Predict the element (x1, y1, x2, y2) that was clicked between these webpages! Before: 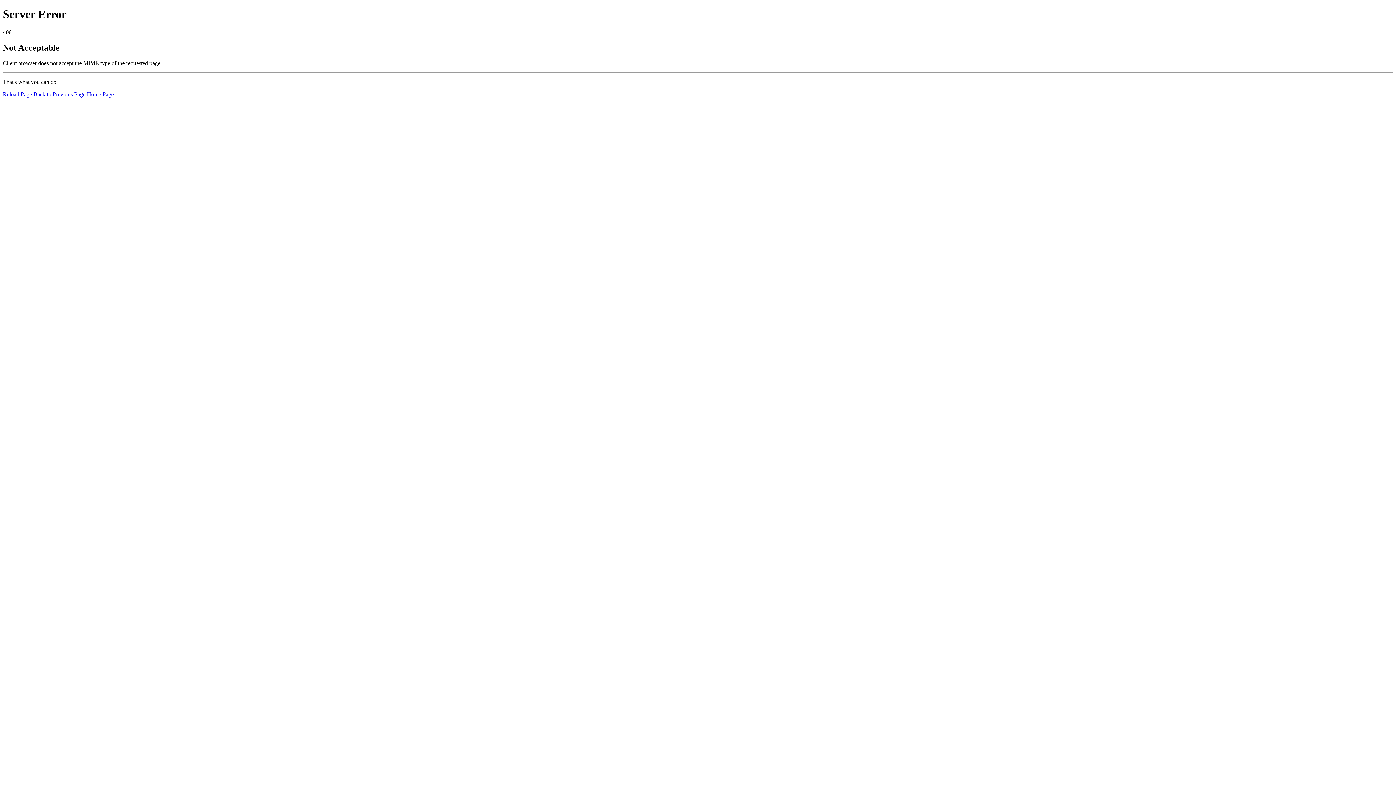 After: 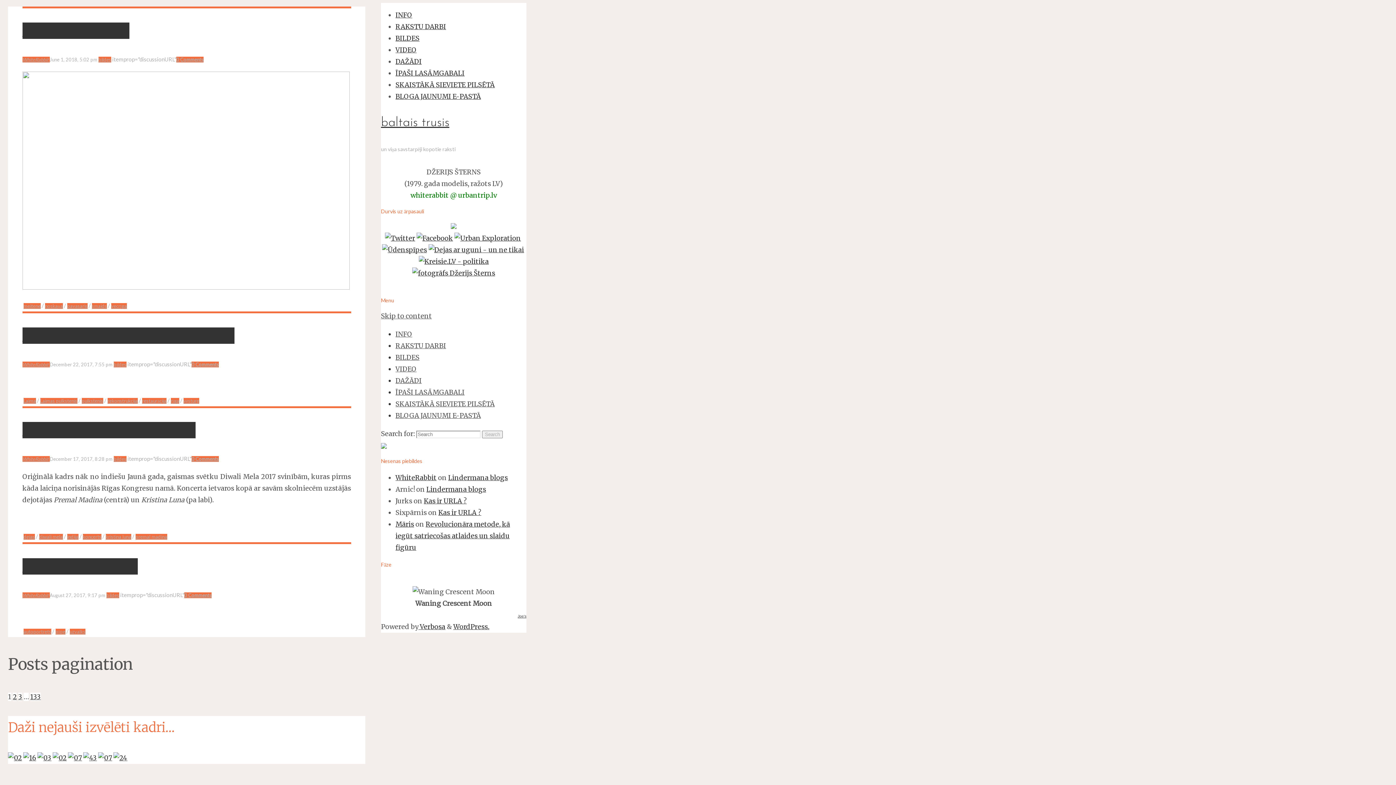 Action: label: Home Page bbox: (86, 91, 113, 97)